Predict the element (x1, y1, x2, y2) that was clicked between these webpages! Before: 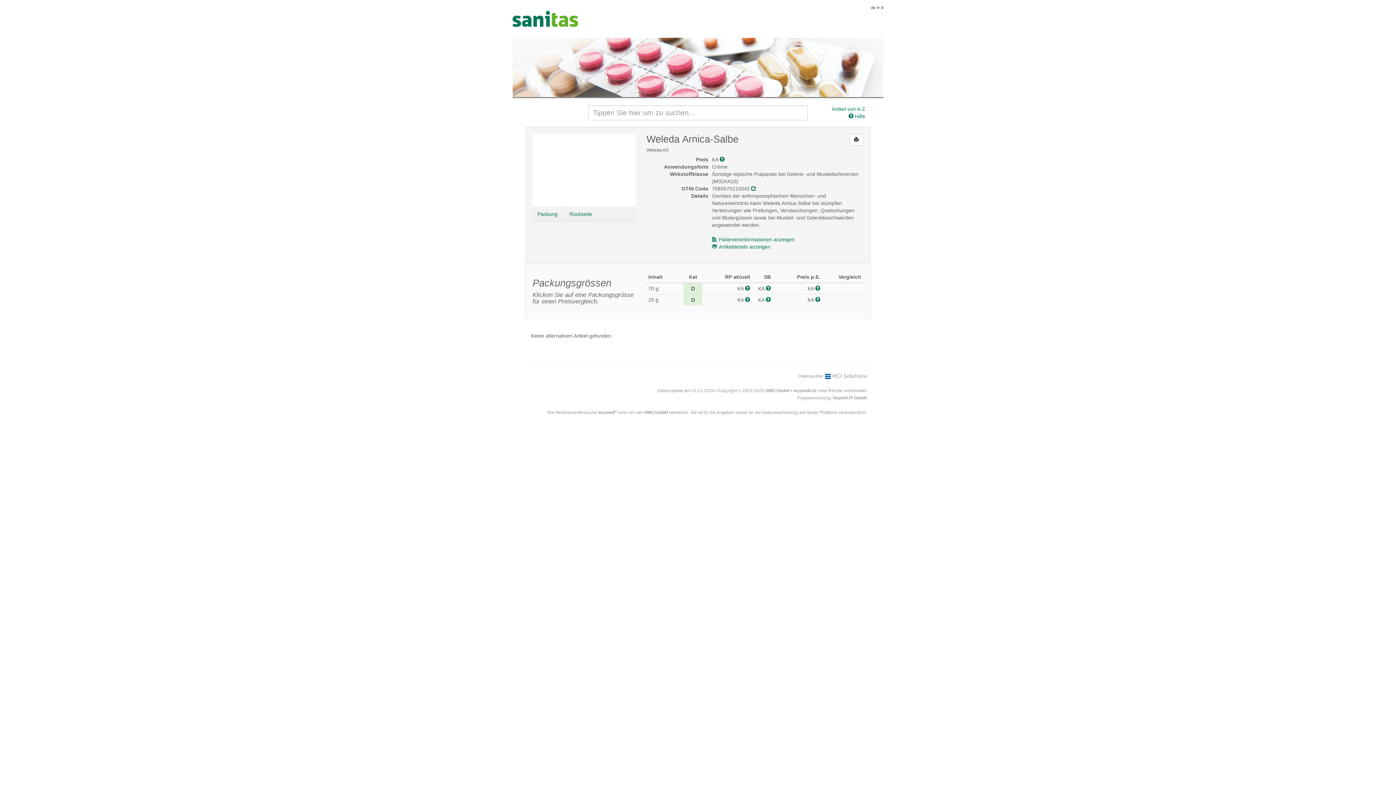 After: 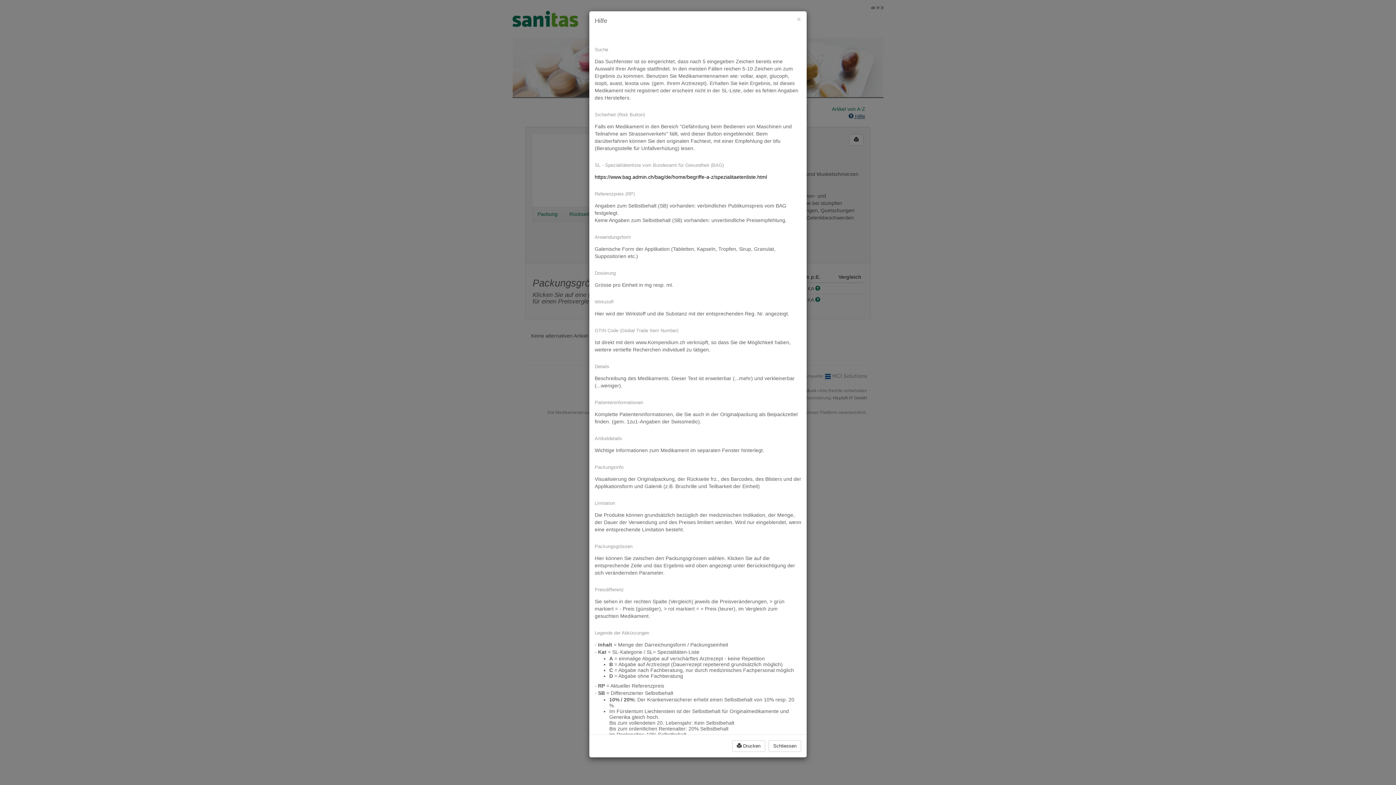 Action: bbox: (848, 112, 865, 120) label:  Hilfe